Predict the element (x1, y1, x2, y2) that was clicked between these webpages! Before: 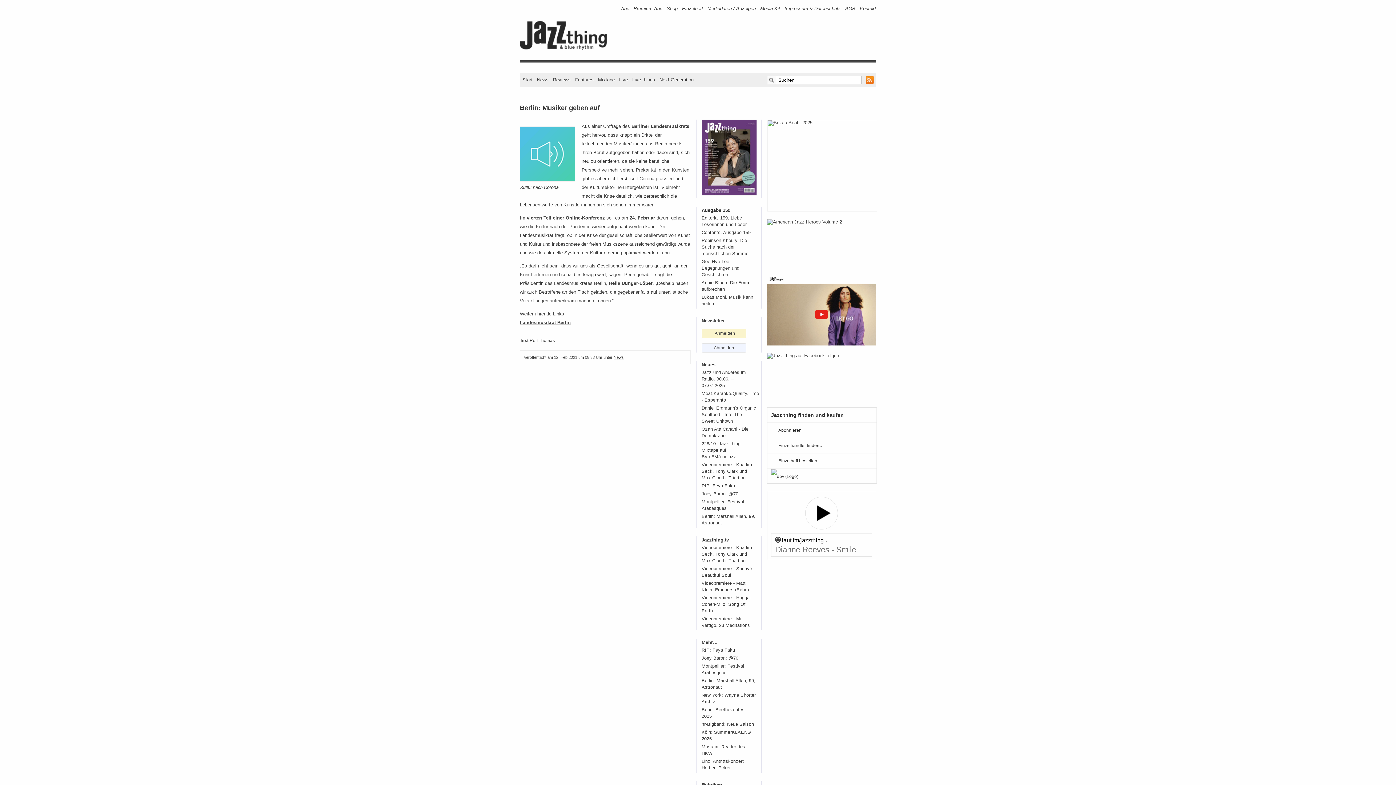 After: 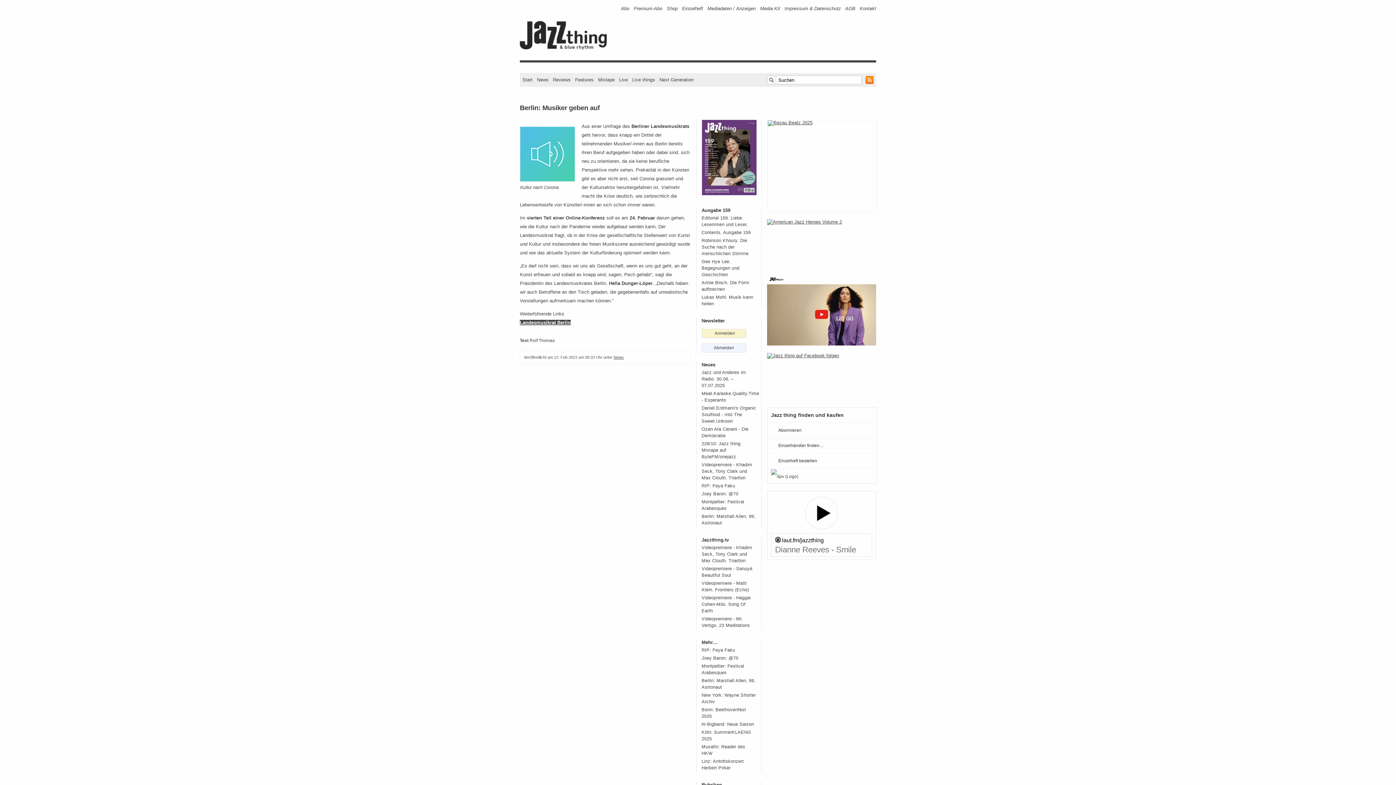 Action: label: Landesmusikrat Berlin bbox: (520, 320, 570, 325)